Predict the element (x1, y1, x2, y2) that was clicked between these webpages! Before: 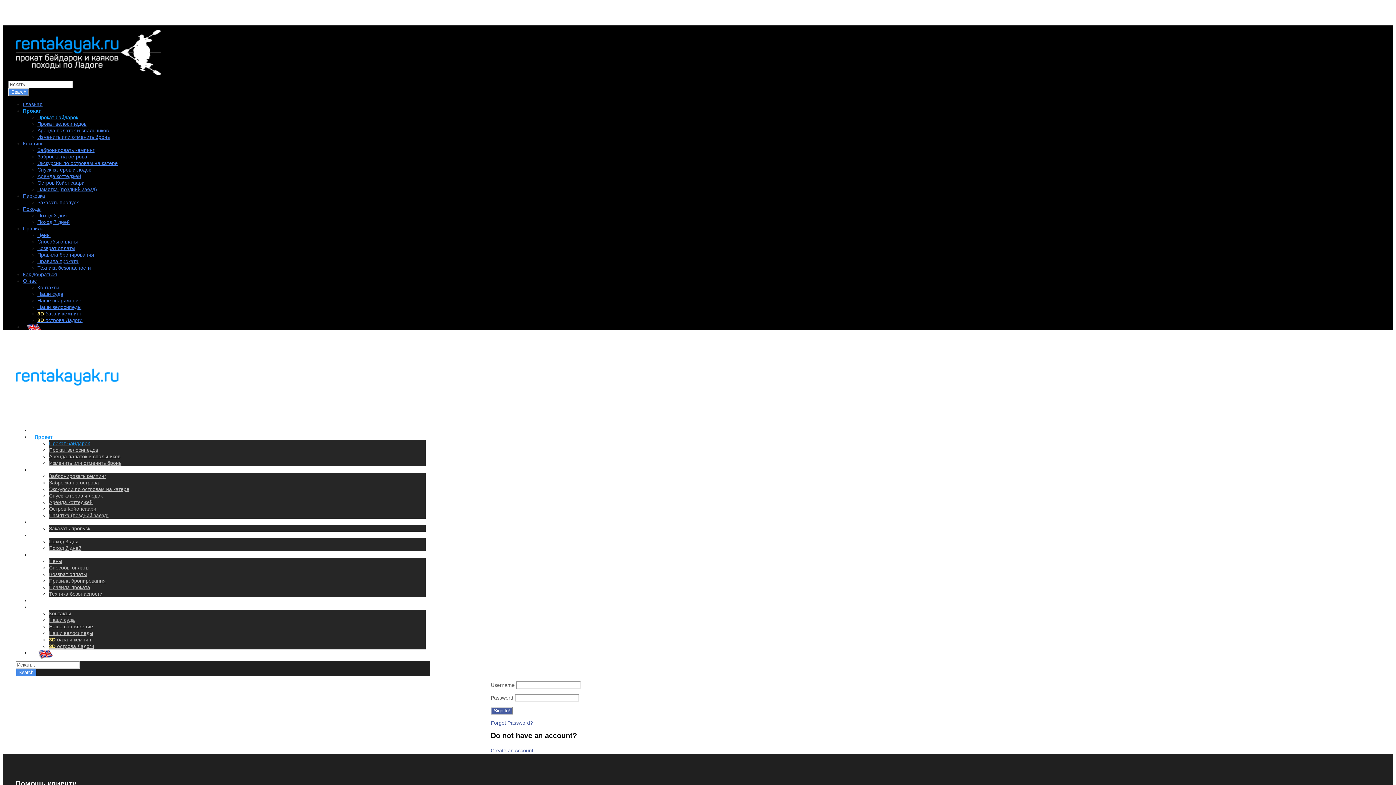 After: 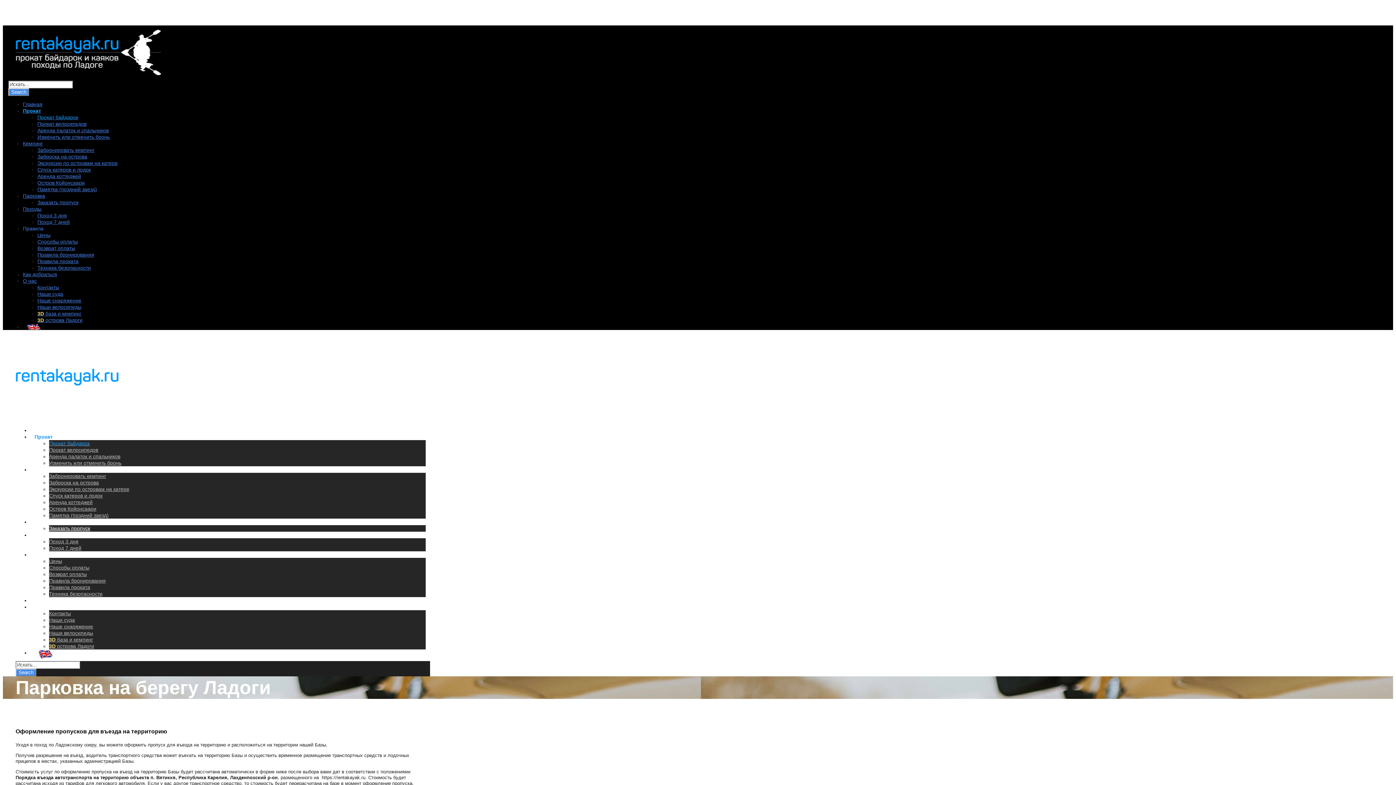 Action: label: Заказать пропуск bbox: (37, 199, 78, 205)